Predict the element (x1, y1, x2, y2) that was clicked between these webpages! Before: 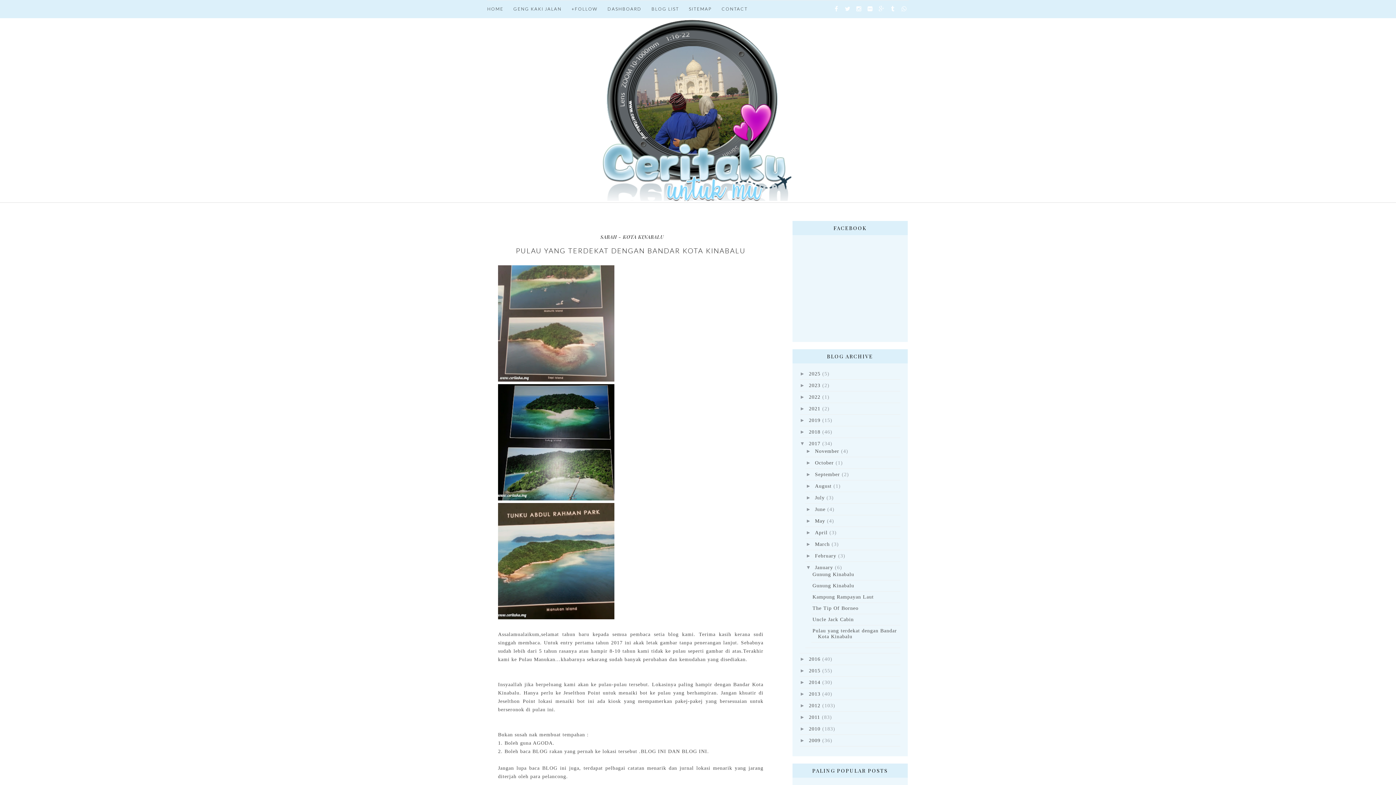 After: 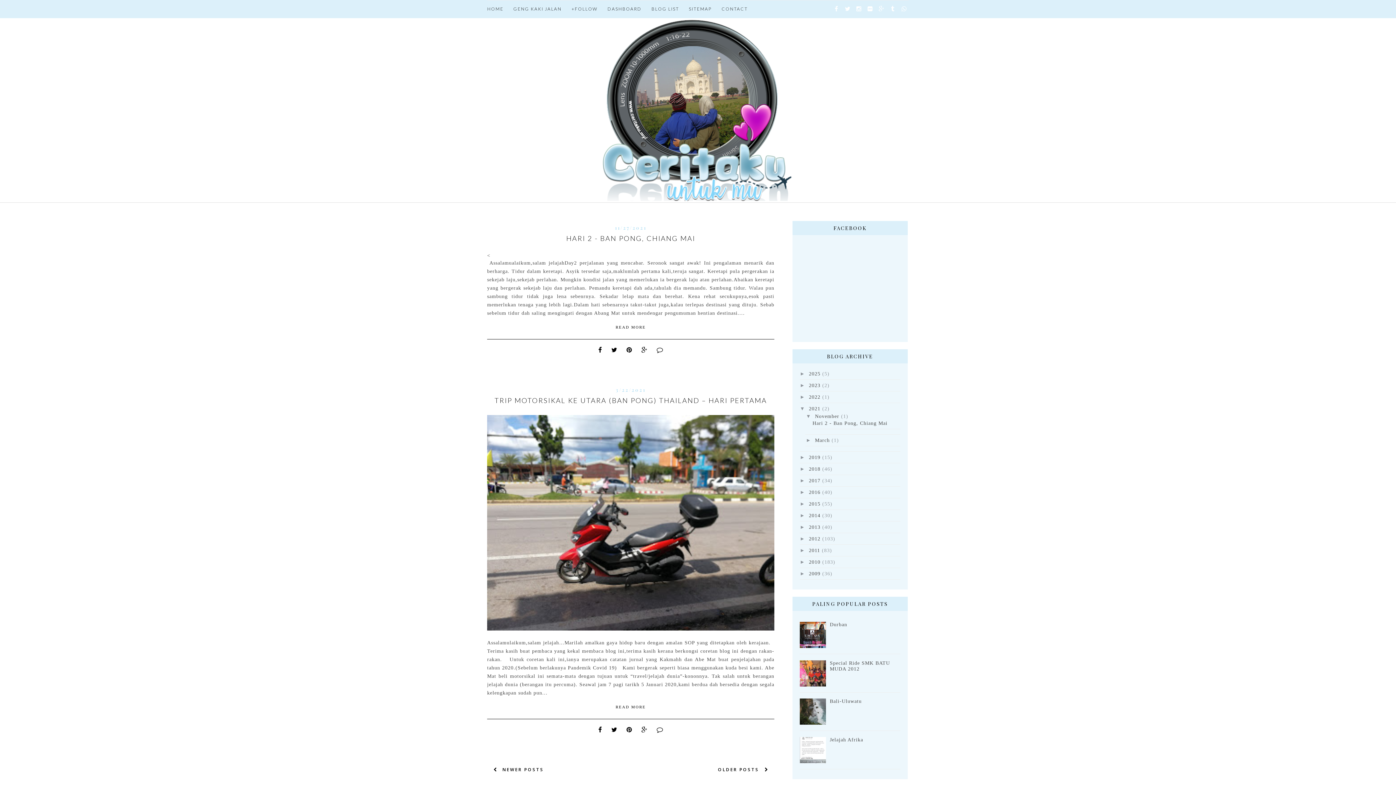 Action: label: 2021 bbox: (809, 406, 820, 411)